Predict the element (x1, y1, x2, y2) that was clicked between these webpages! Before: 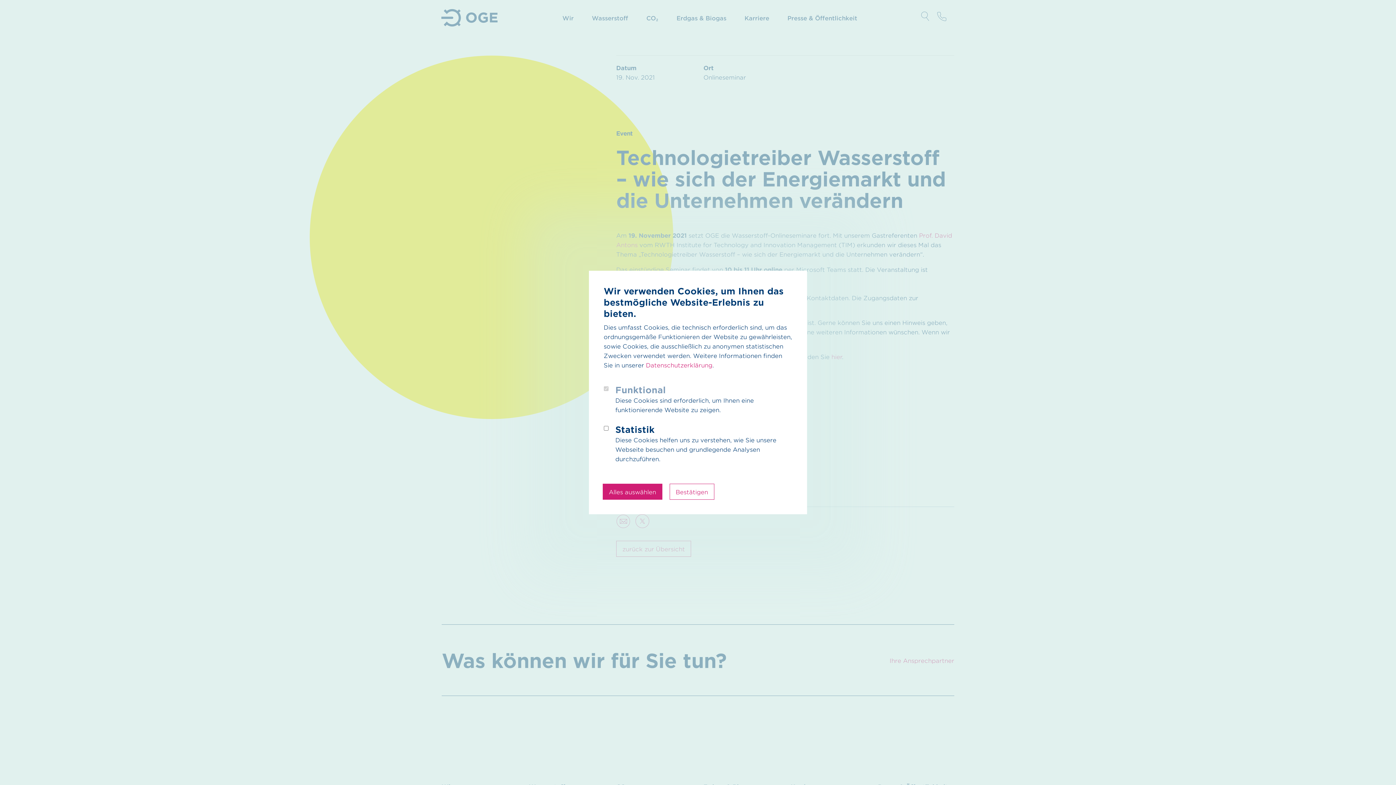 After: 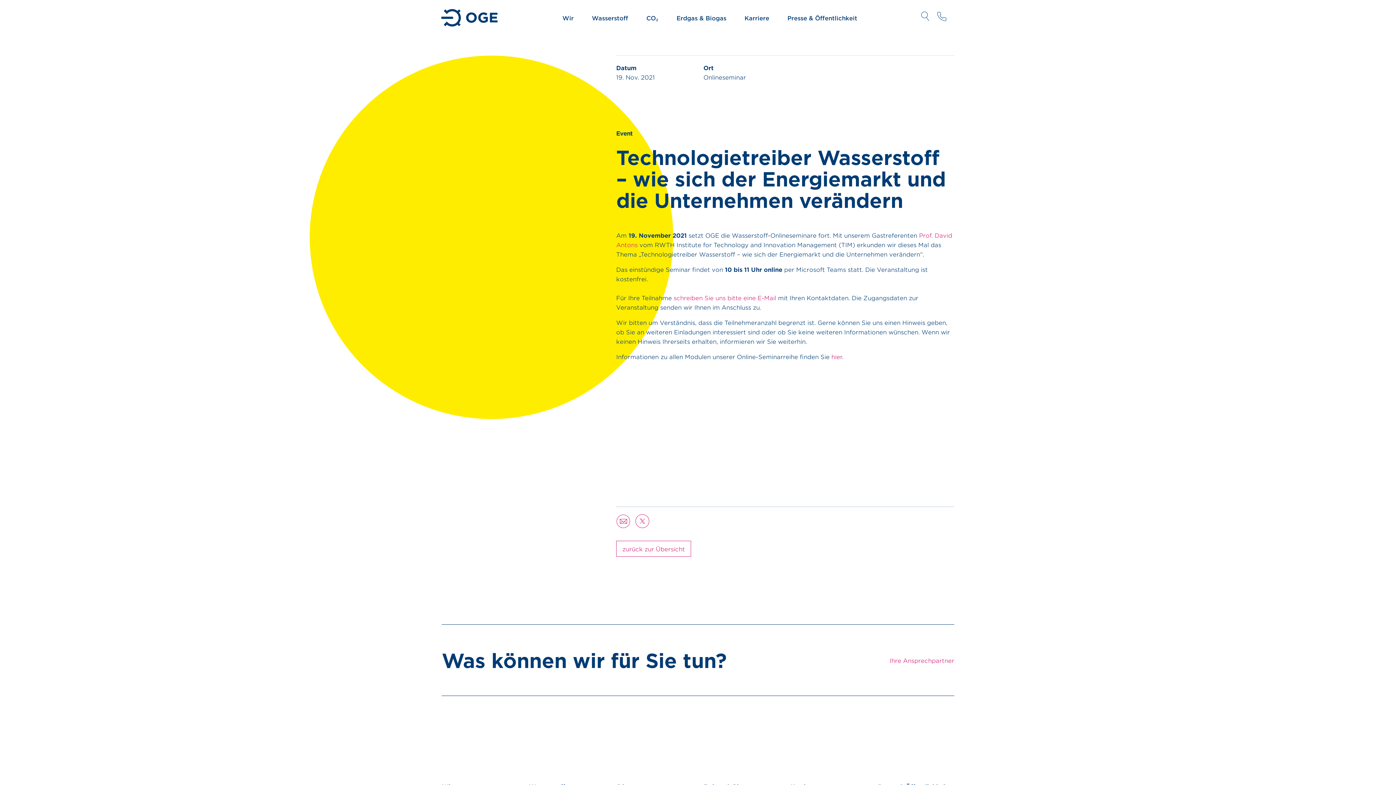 Action: bbox: (602, 484, 662, 500) label: Alles auswählen